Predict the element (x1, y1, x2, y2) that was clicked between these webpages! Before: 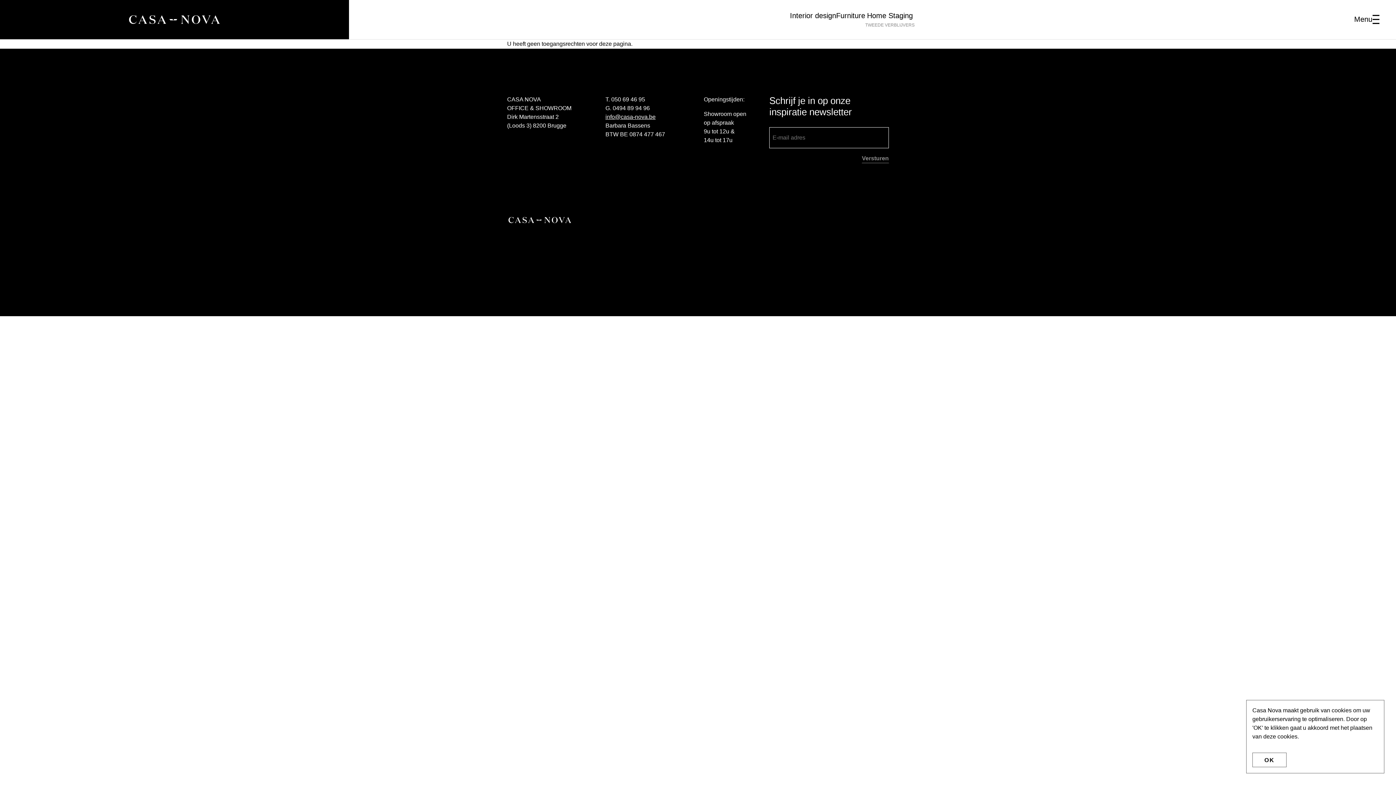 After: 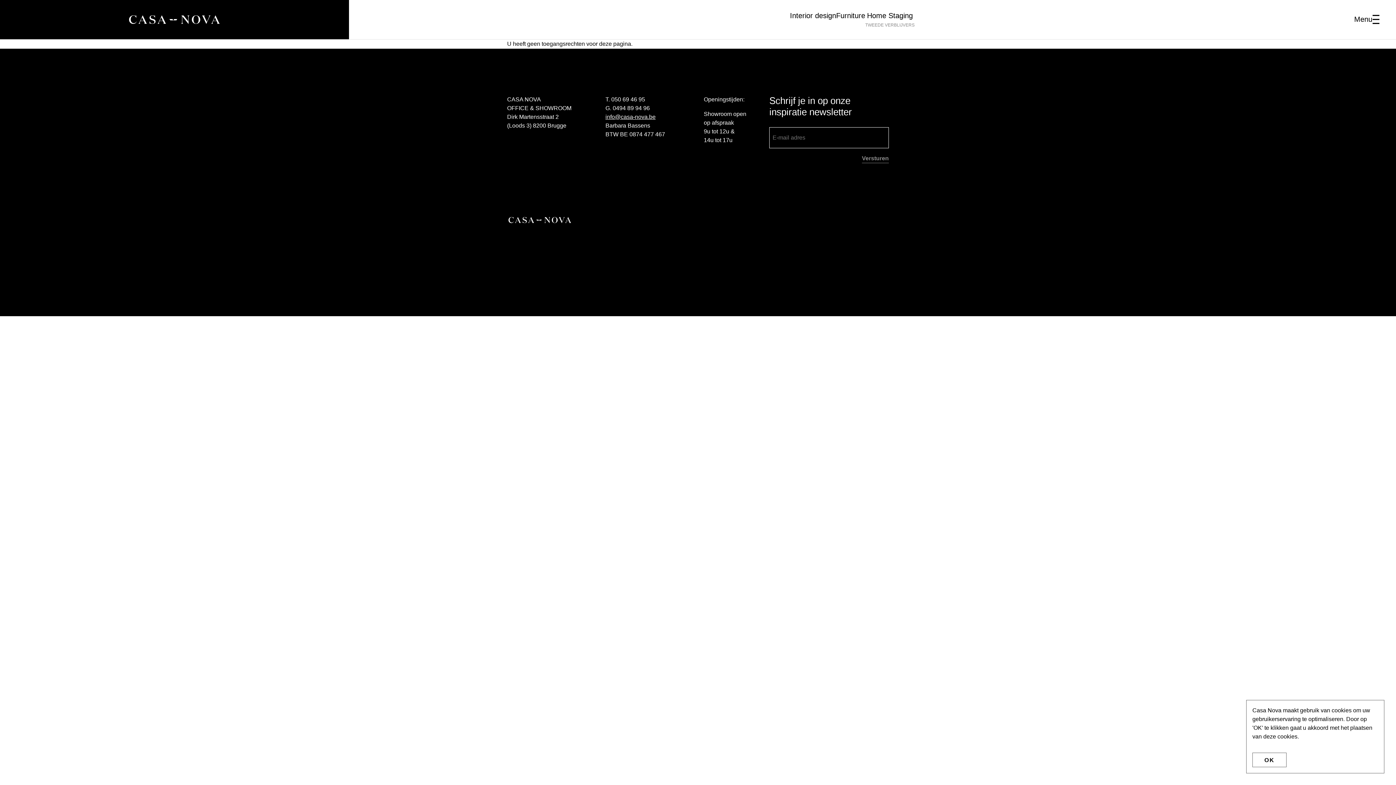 Action: bbox: (526, 149, 539, 155)